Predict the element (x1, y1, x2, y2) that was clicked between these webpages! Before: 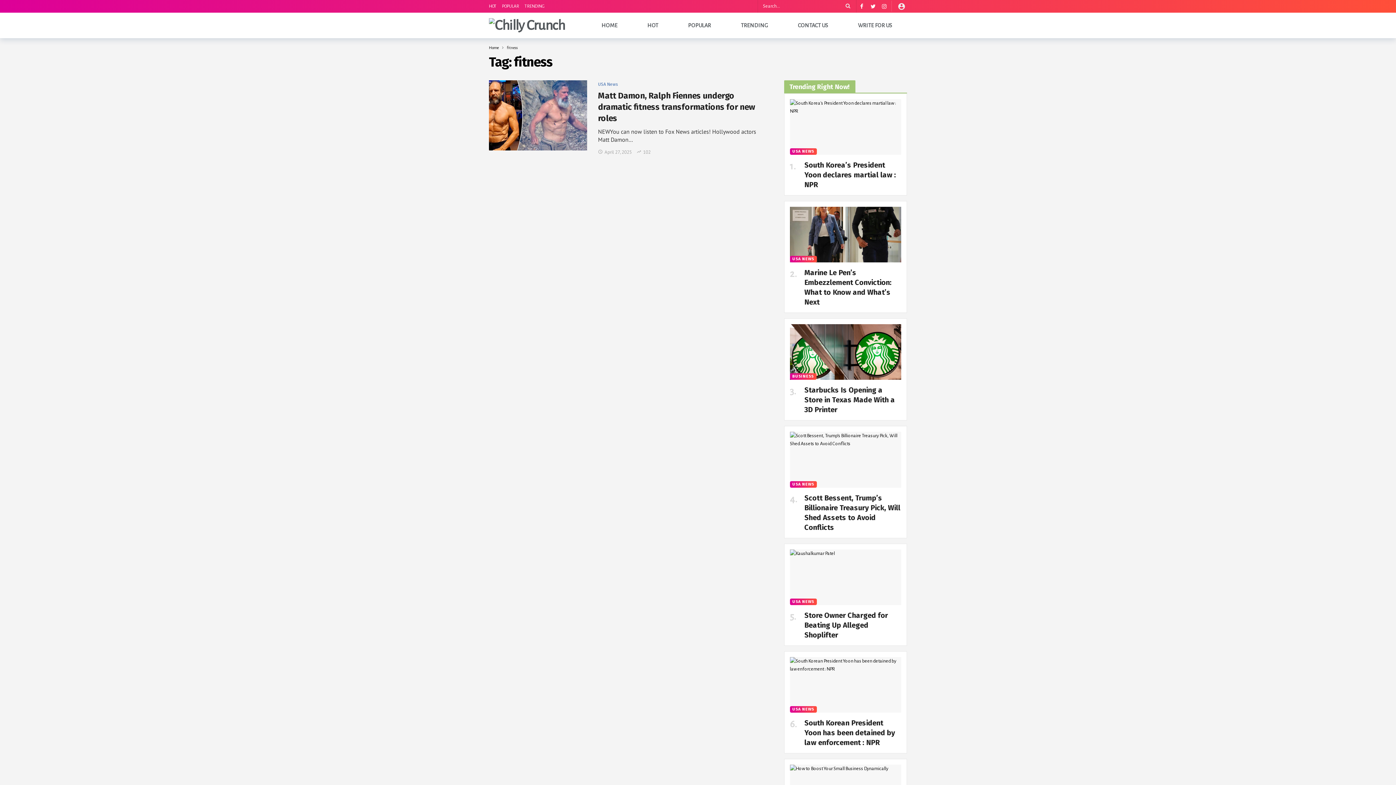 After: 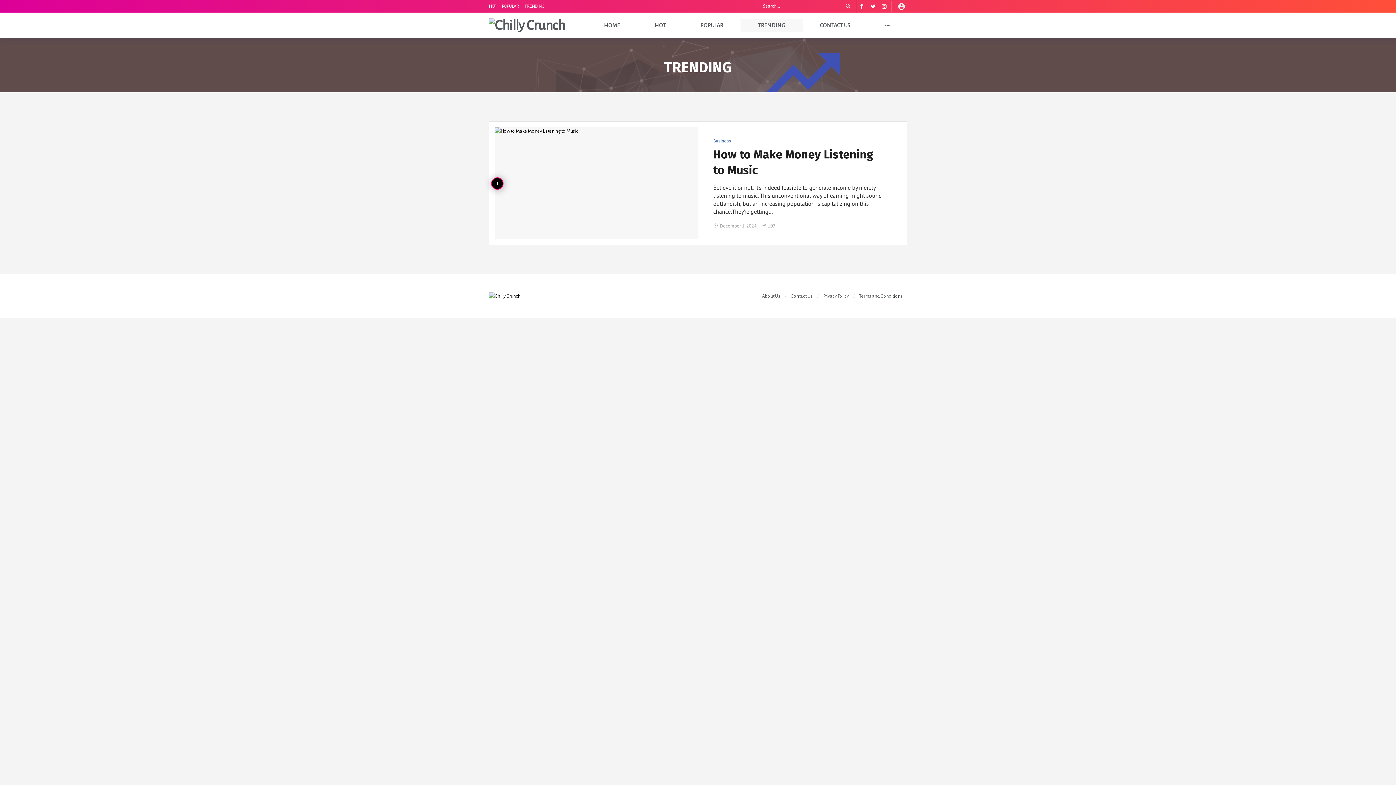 Action: label: TRENDING bbox: (524, 0, 544, 12)